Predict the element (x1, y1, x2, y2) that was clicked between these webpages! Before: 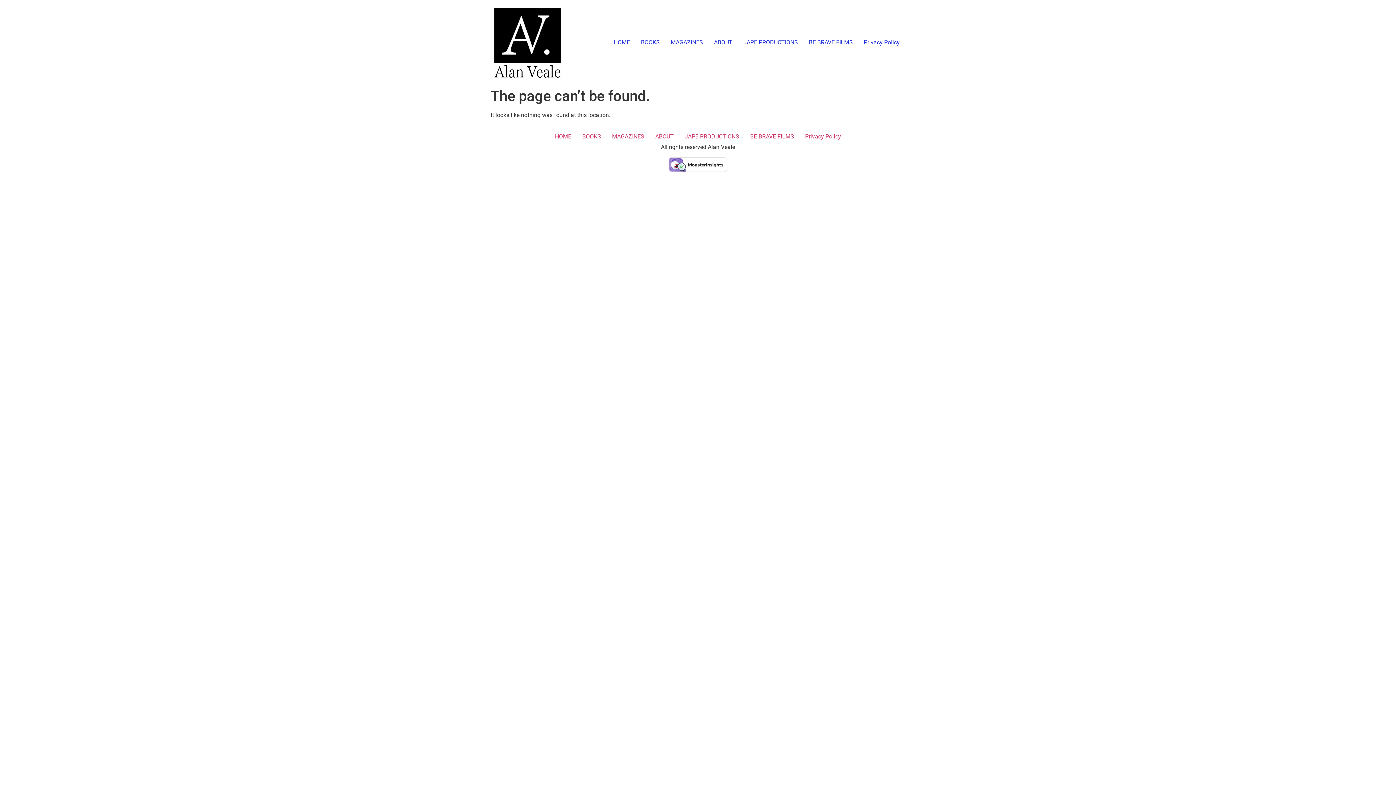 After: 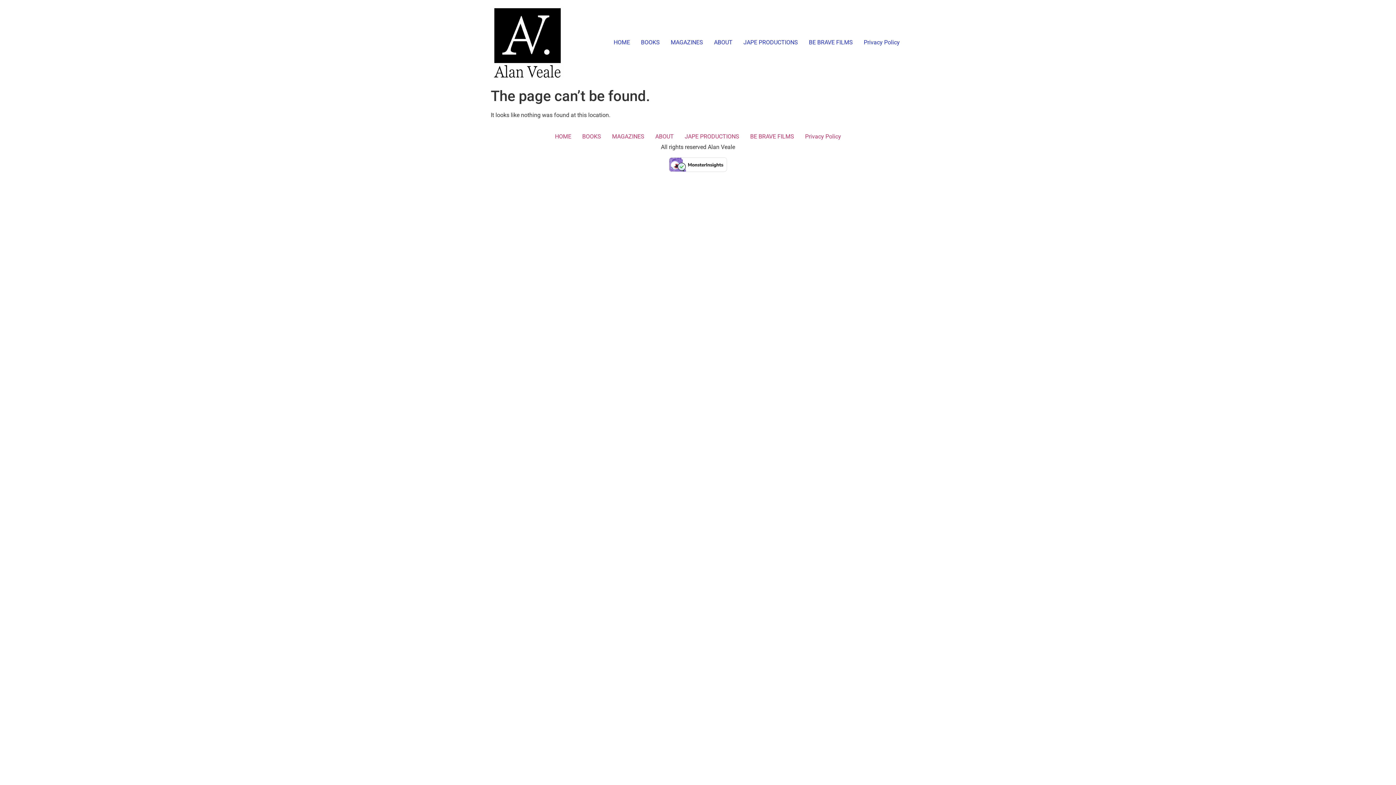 Action: bbox: (669, 166, 727, 173)